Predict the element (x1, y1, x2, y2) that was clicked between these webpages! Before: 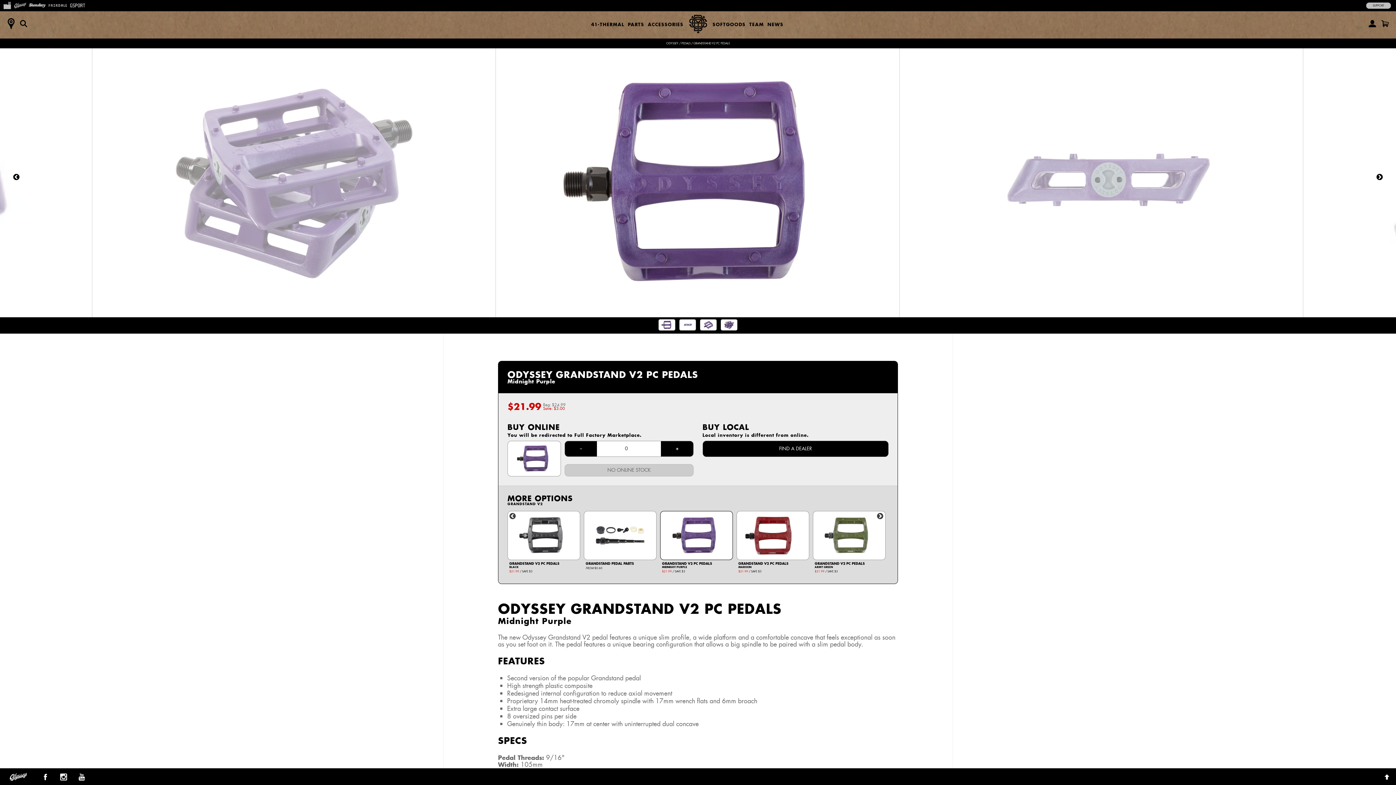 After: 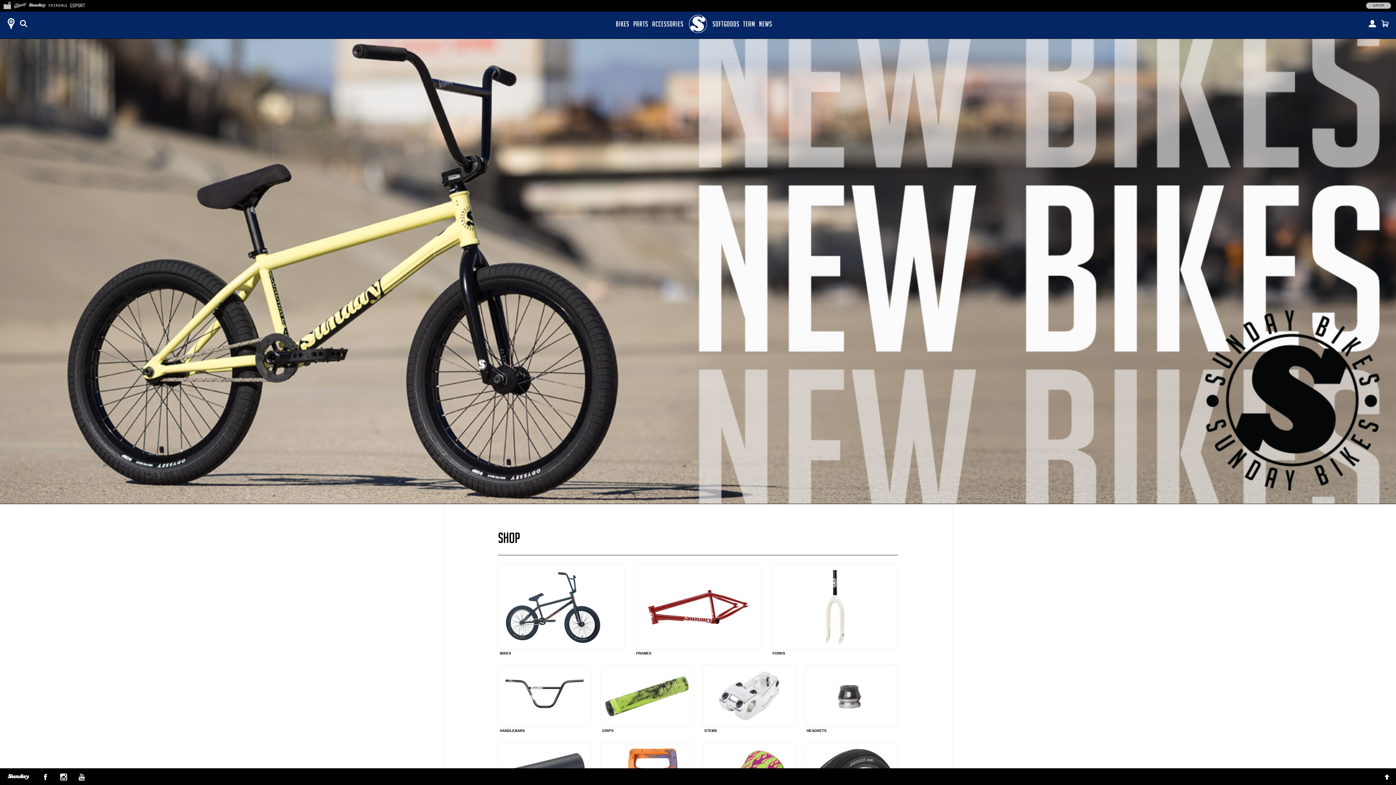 Action: bbox: (28, 1, 45, 8) label:  